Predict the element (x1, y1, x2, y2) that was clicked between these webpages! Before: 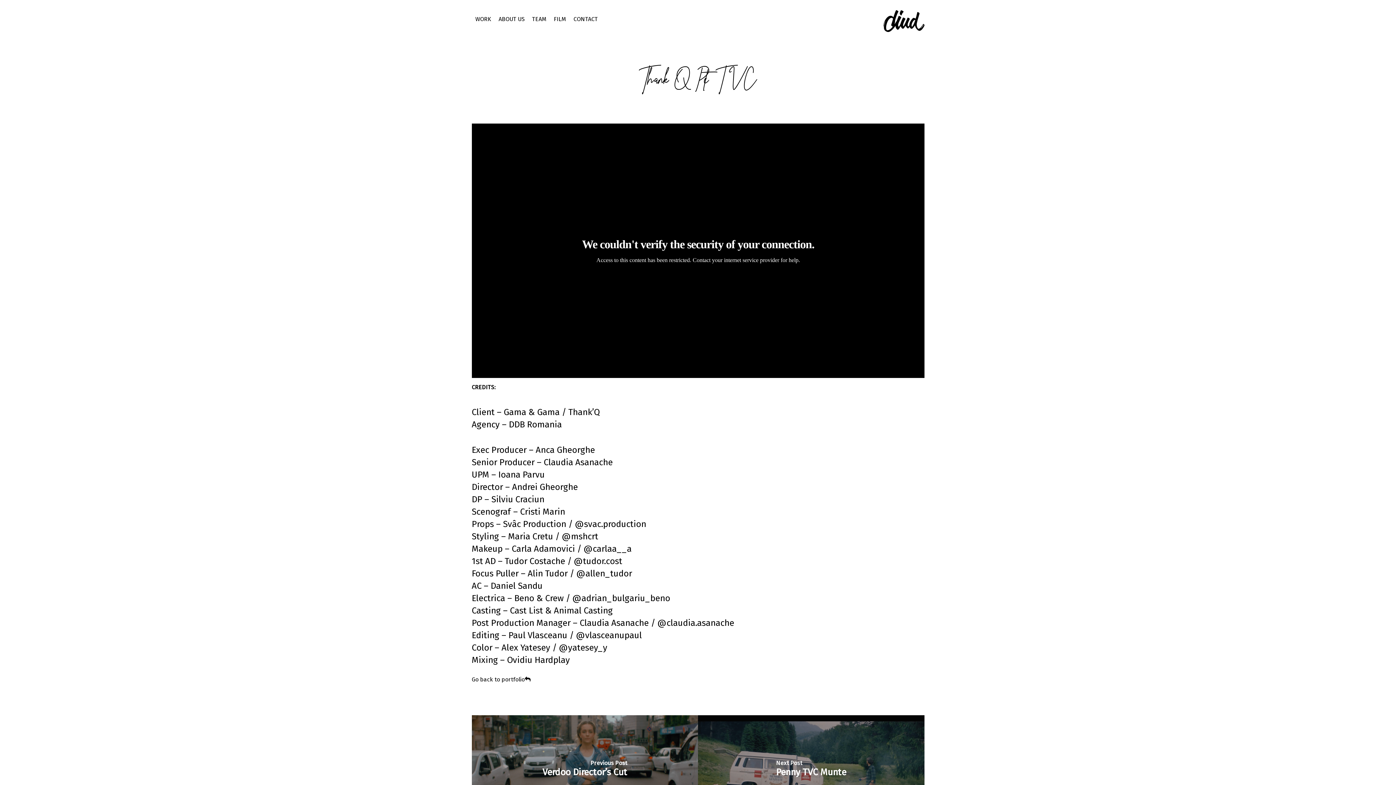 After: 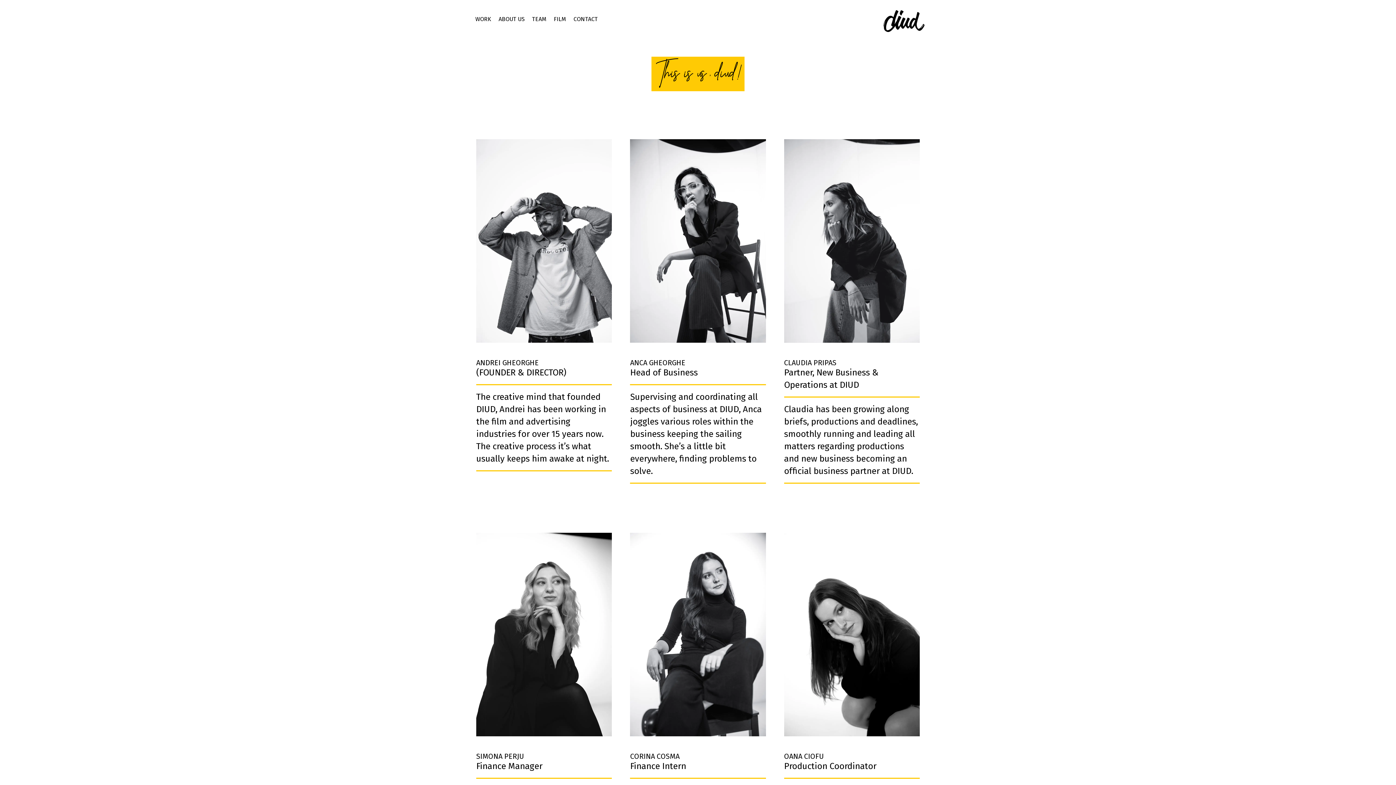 Action: bbox: (528, 12, 550, 26) label: TEAM